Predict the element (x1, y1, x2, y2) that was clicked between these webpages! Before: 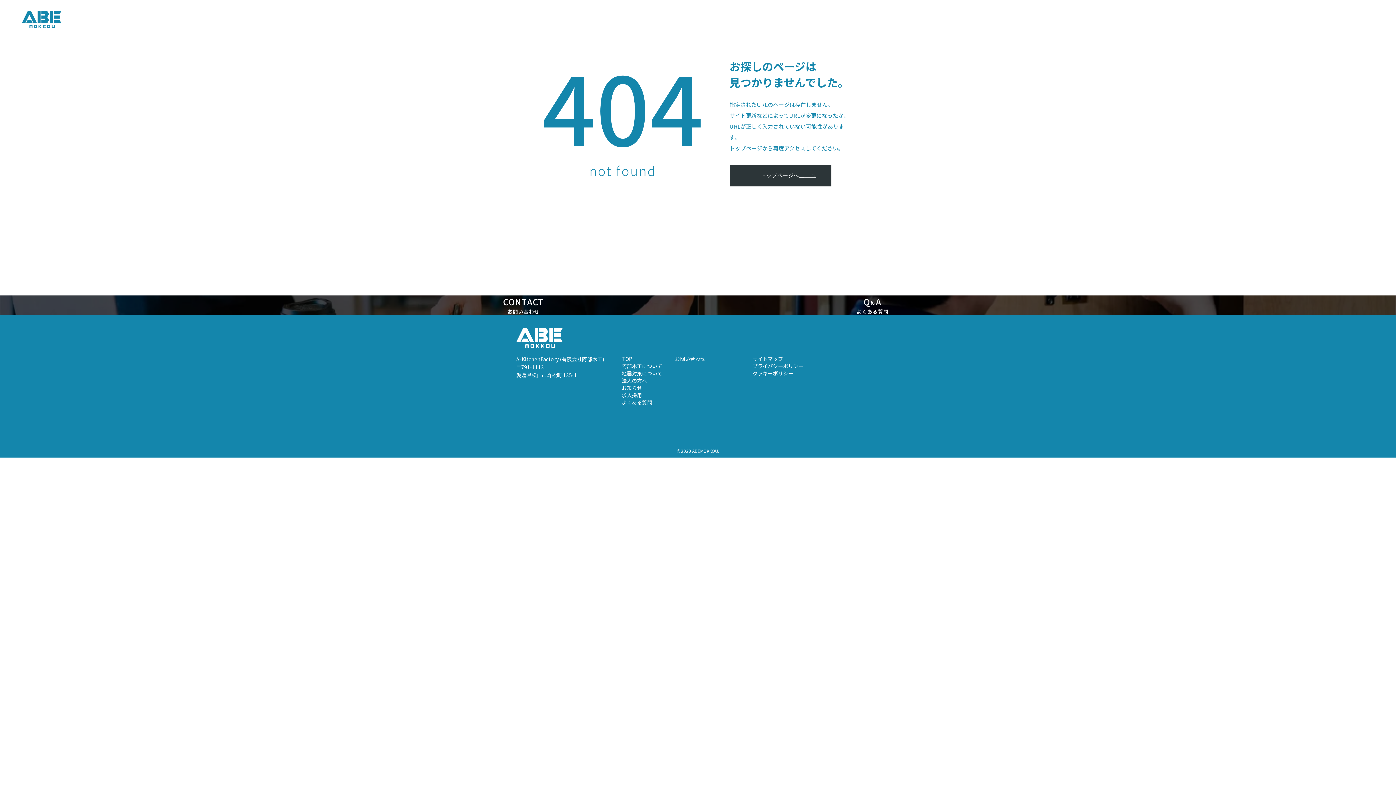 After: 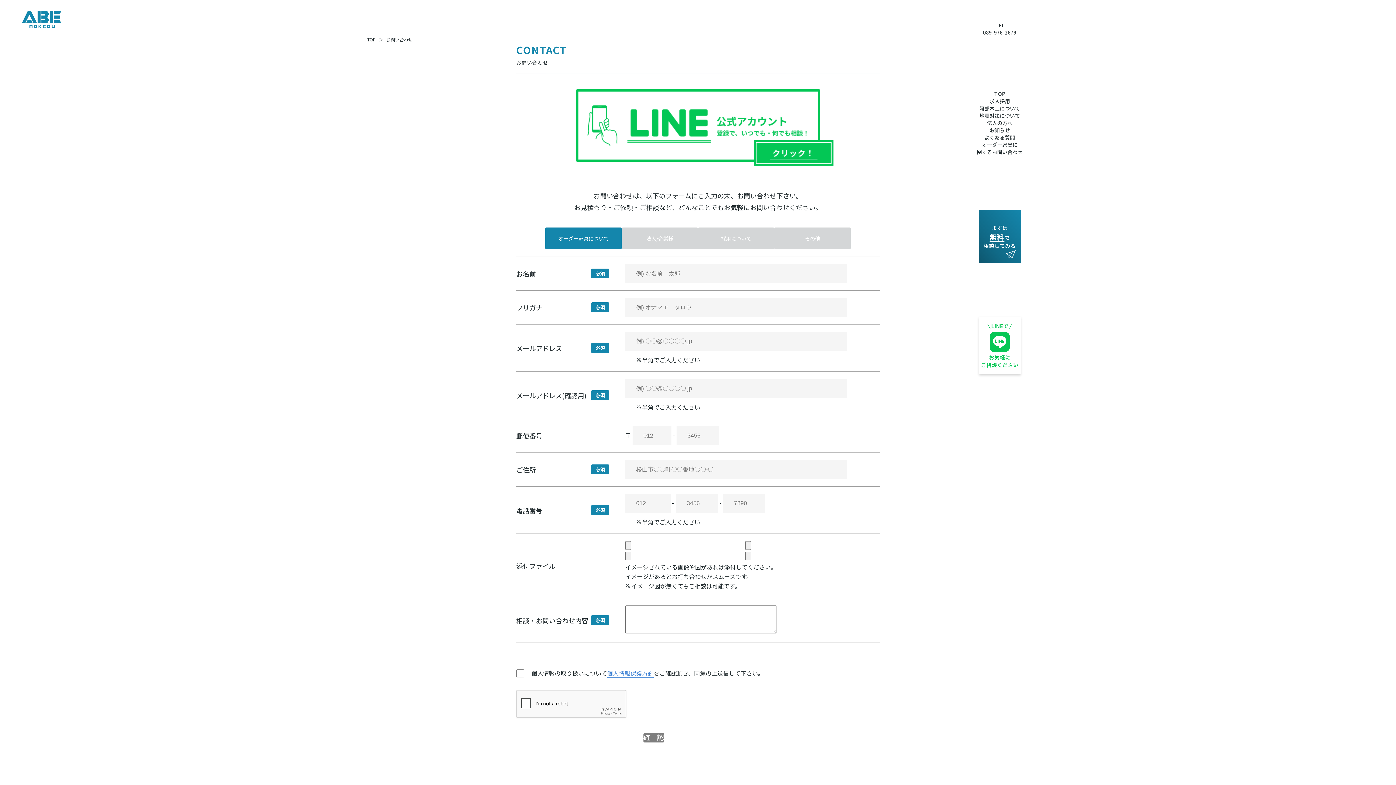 Action: bbox: (675, 355, 705, 362) label: お問い合わせ